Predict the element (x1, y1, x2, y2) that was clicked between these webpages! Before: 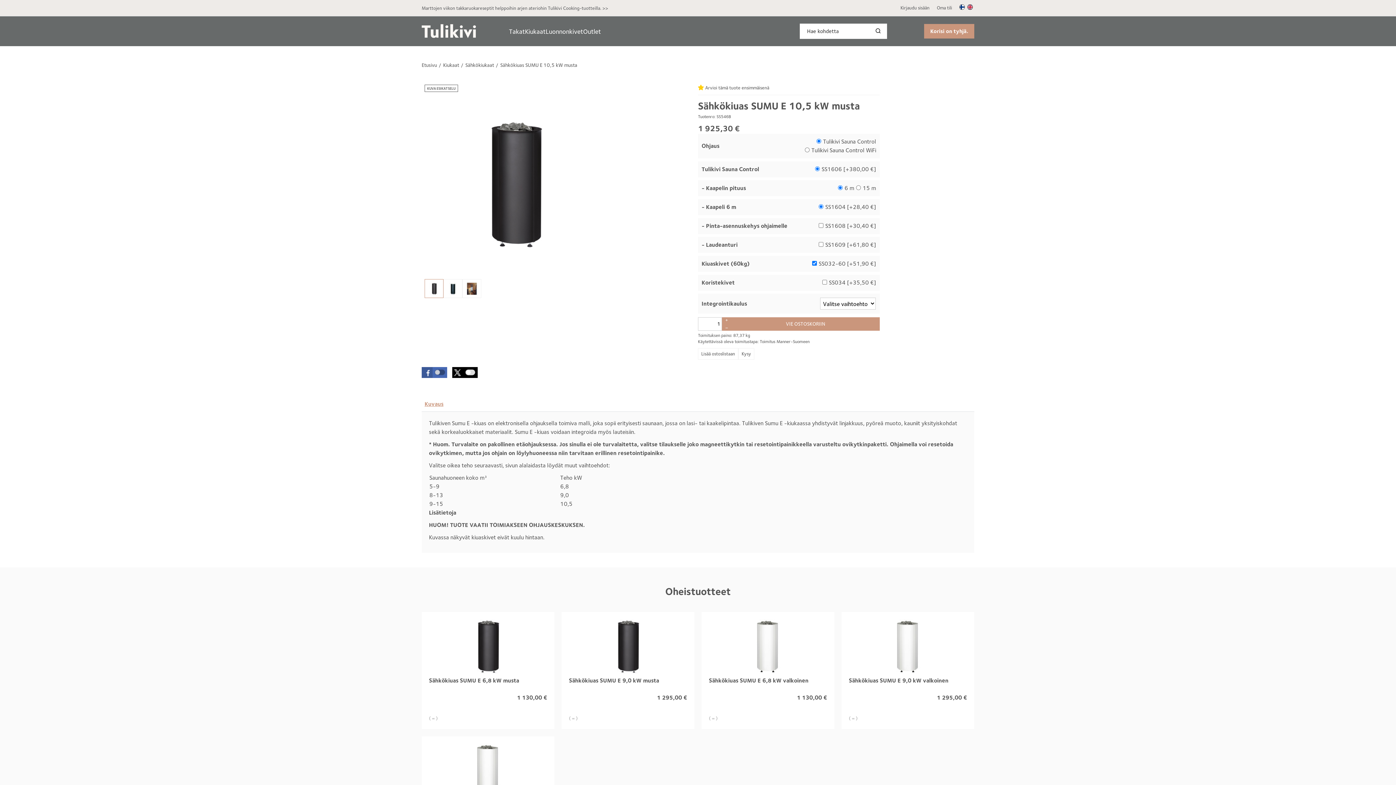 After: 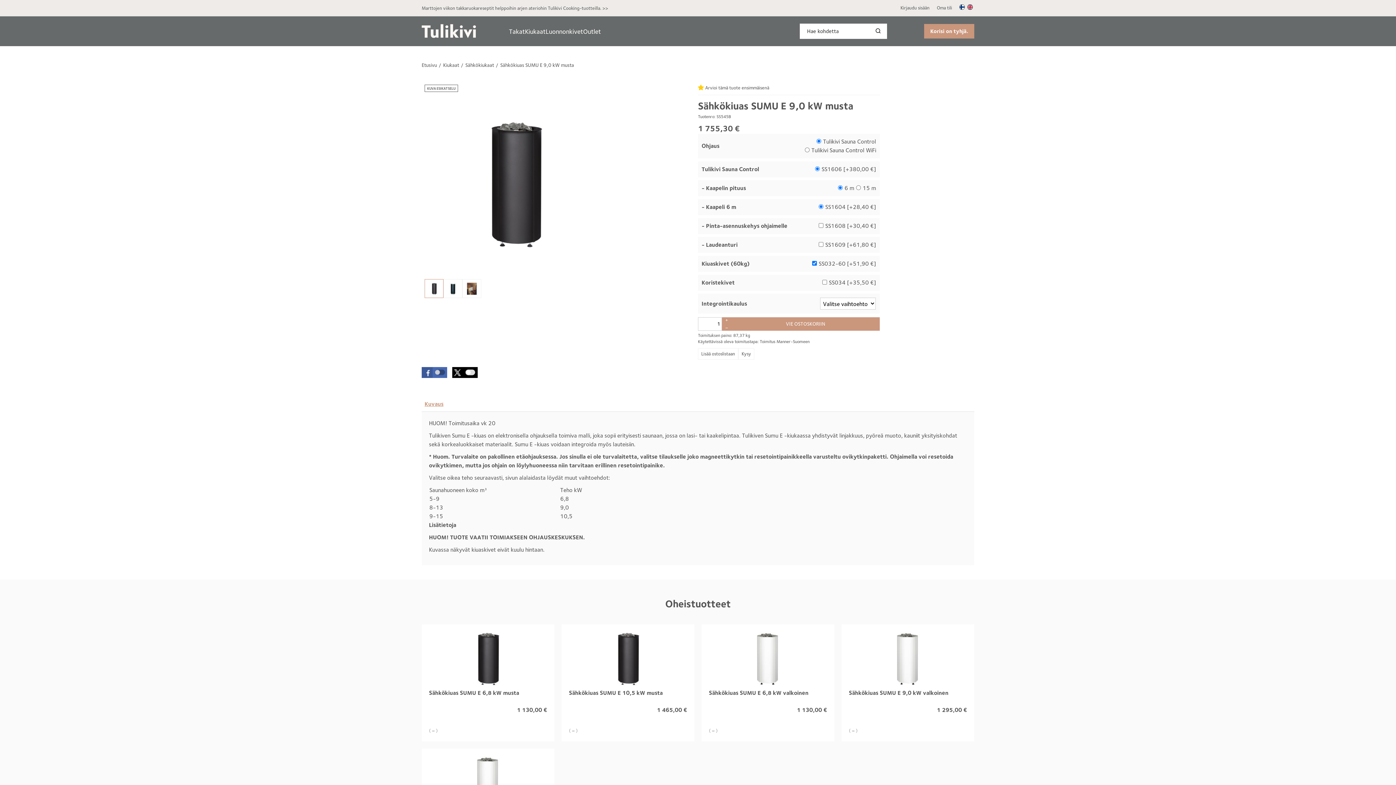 Action: bbox: (605, 642, 650, 649)